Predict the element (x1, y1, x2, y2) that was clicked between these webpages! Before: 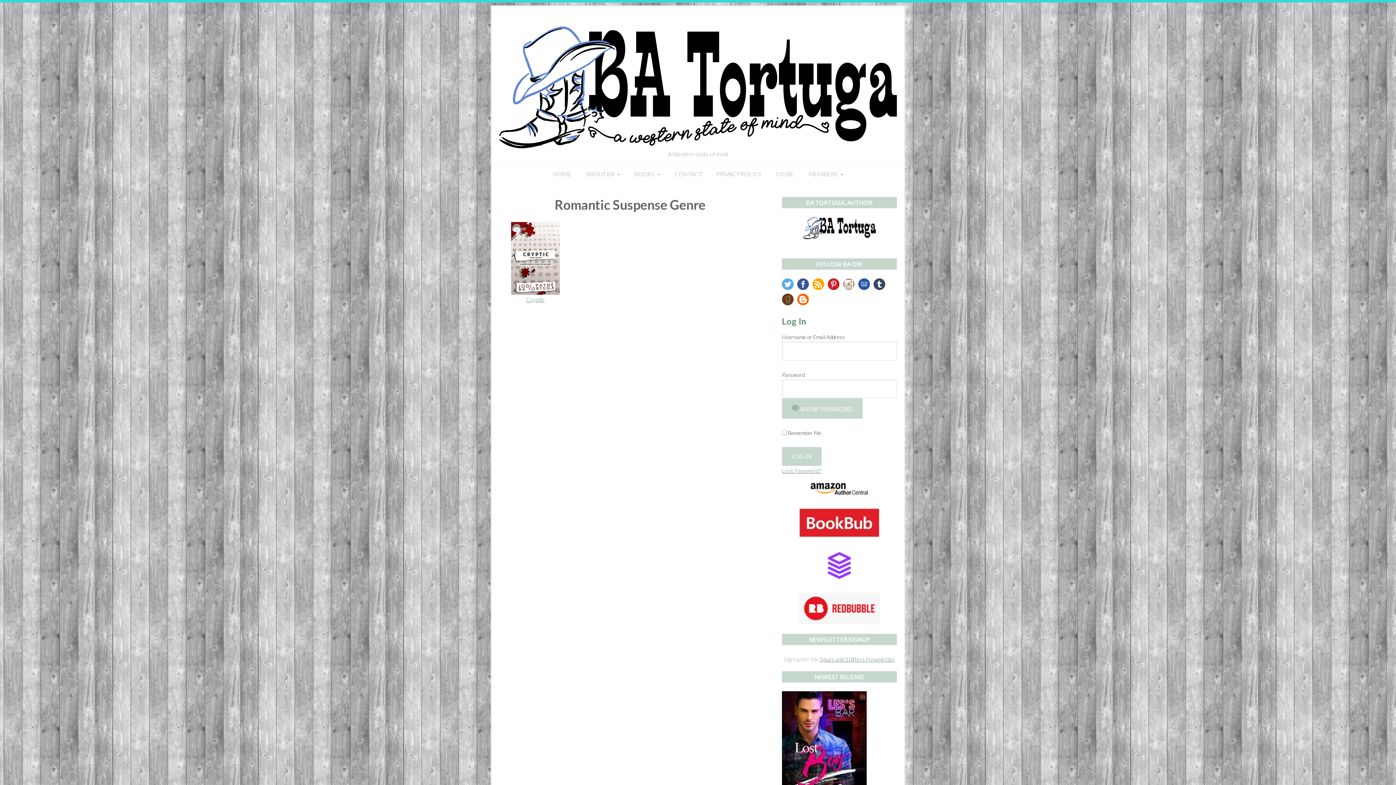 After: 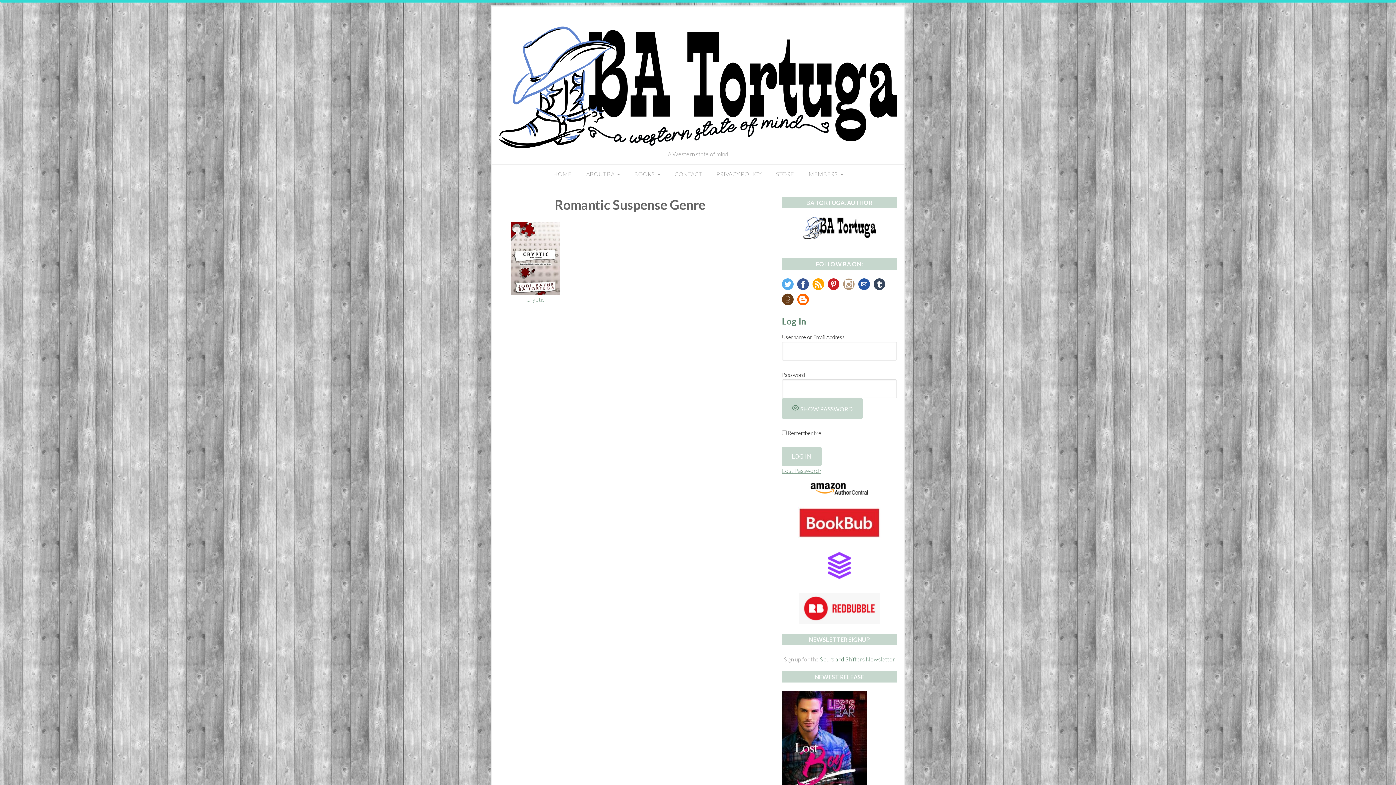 Action: bbox: (873, 278, 885, 292)